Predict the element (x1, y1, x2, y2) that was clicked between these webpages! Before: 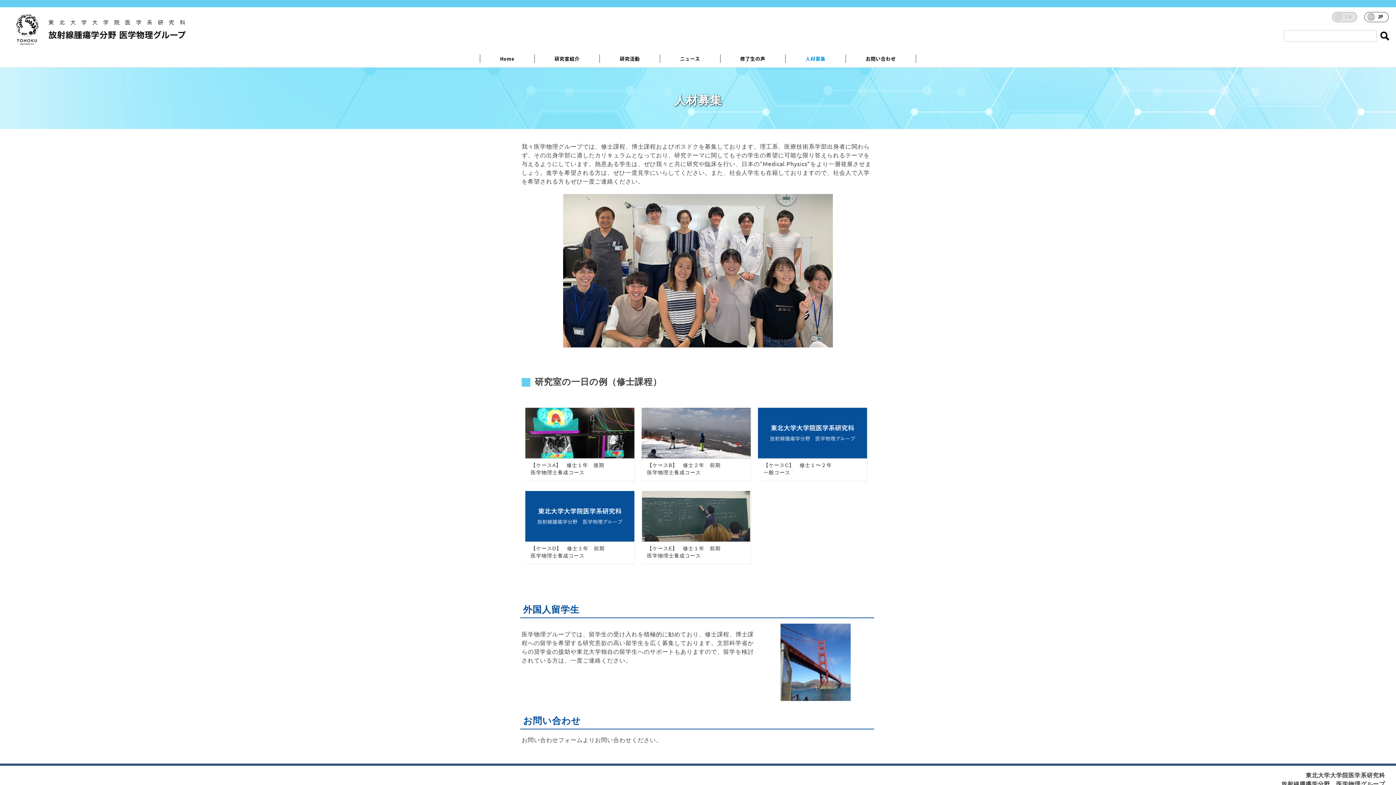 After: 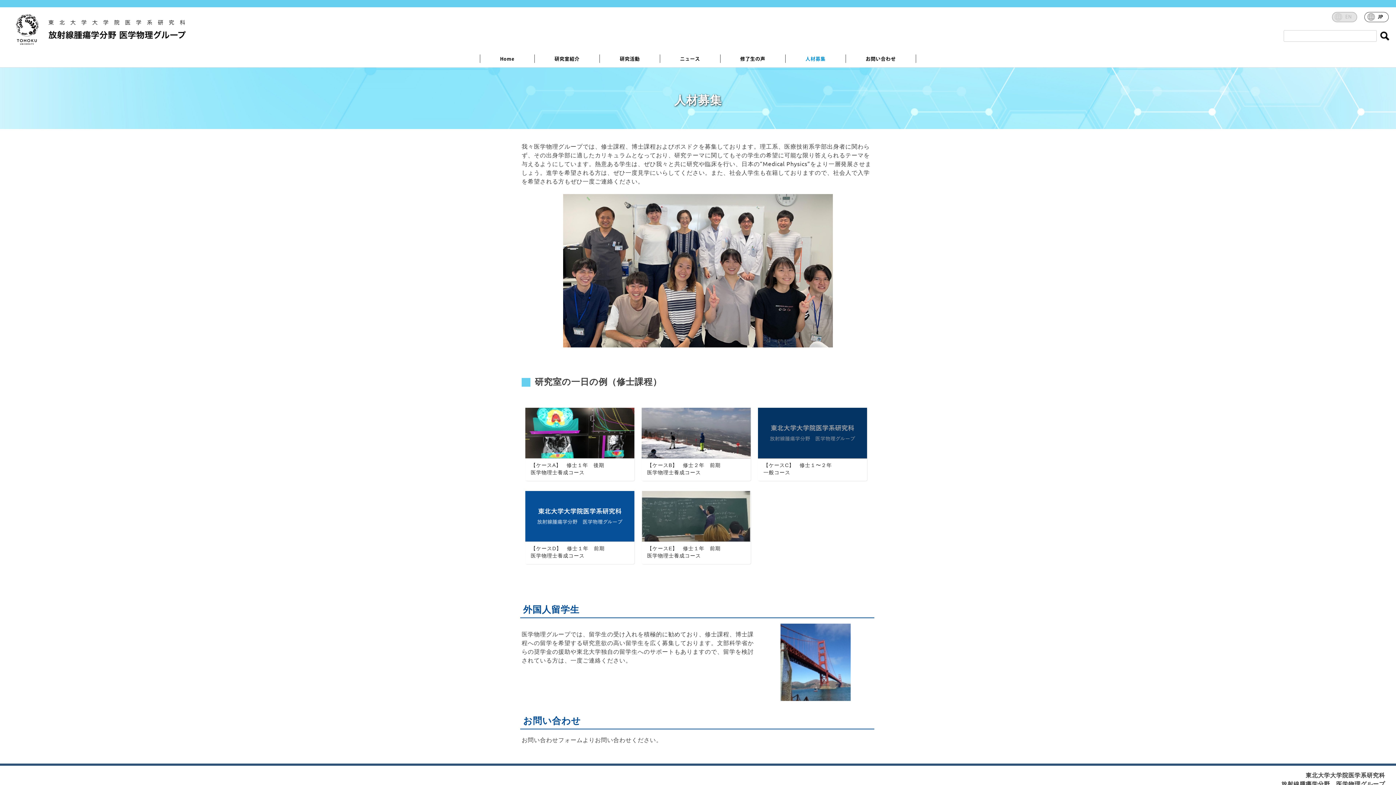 Action: bbox: (758, 407, 867, 458)